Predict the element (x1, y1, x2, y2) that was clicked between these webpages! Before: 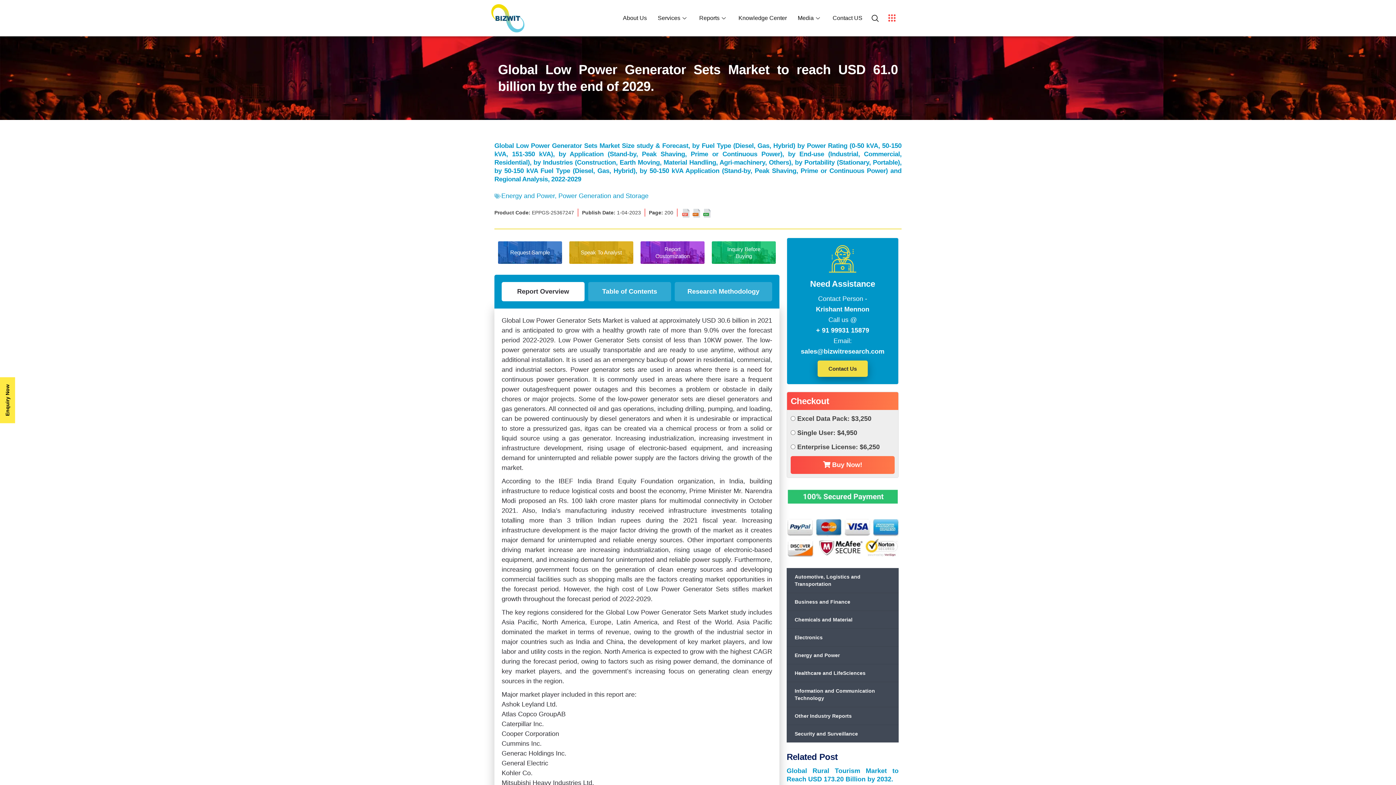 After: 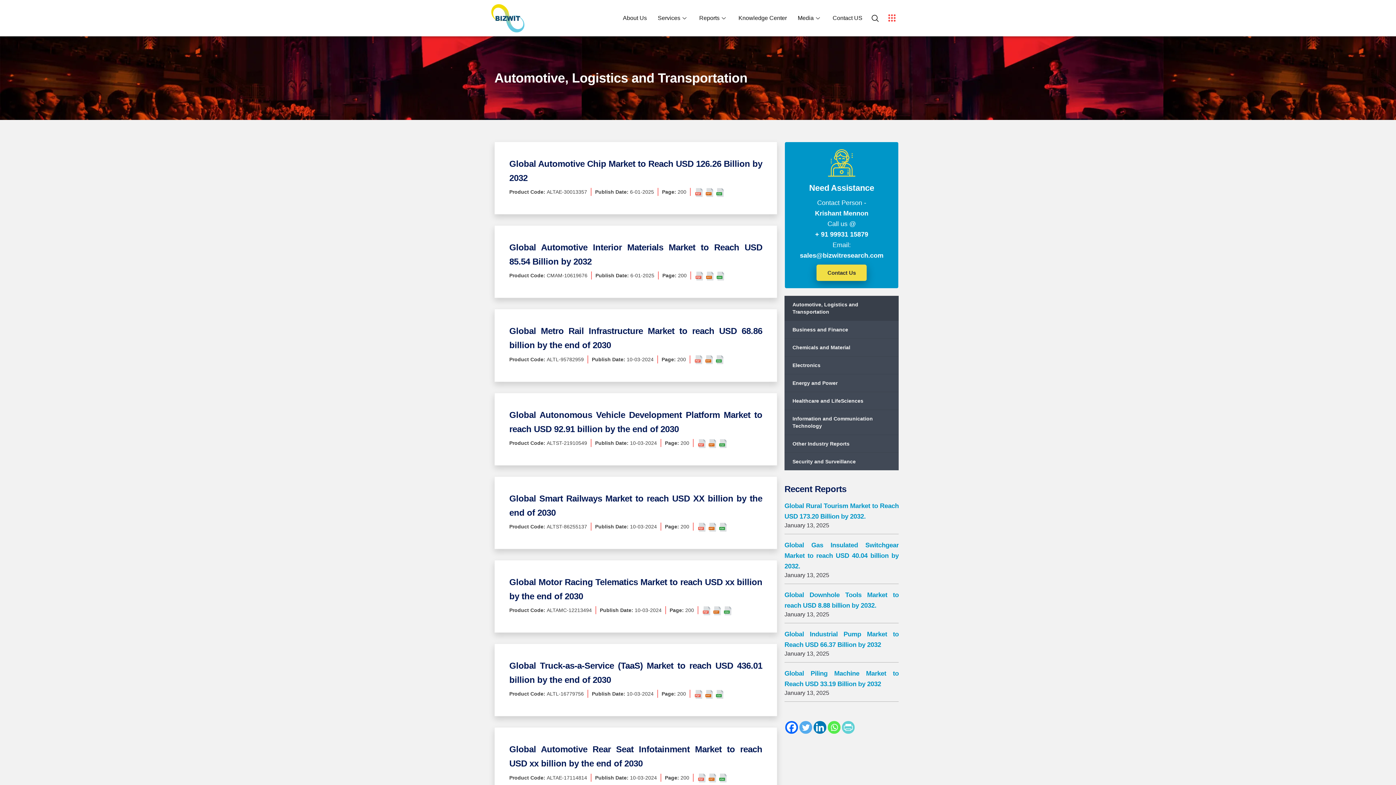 Action: label: Automotive, Logistics and Transportation bbox: (786, 568, 898, 593)